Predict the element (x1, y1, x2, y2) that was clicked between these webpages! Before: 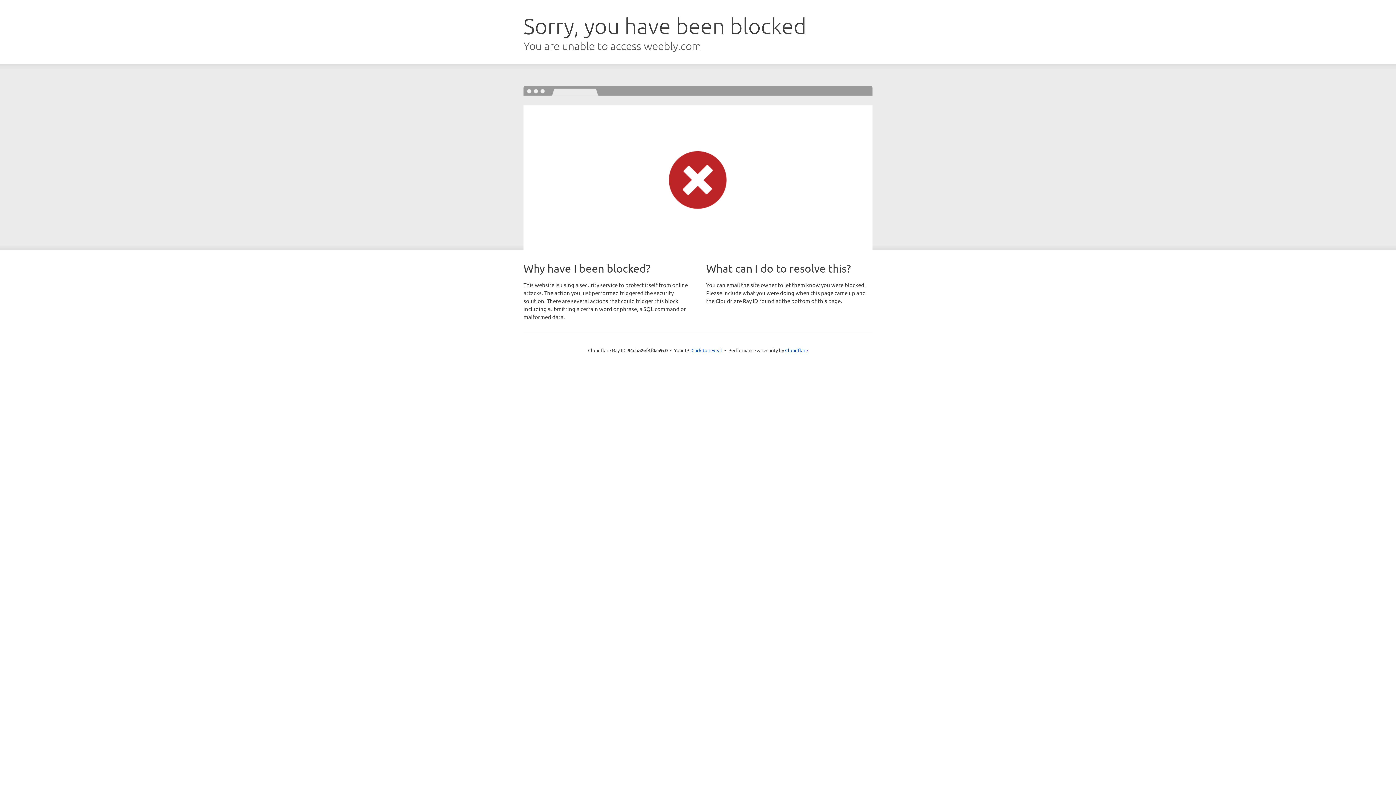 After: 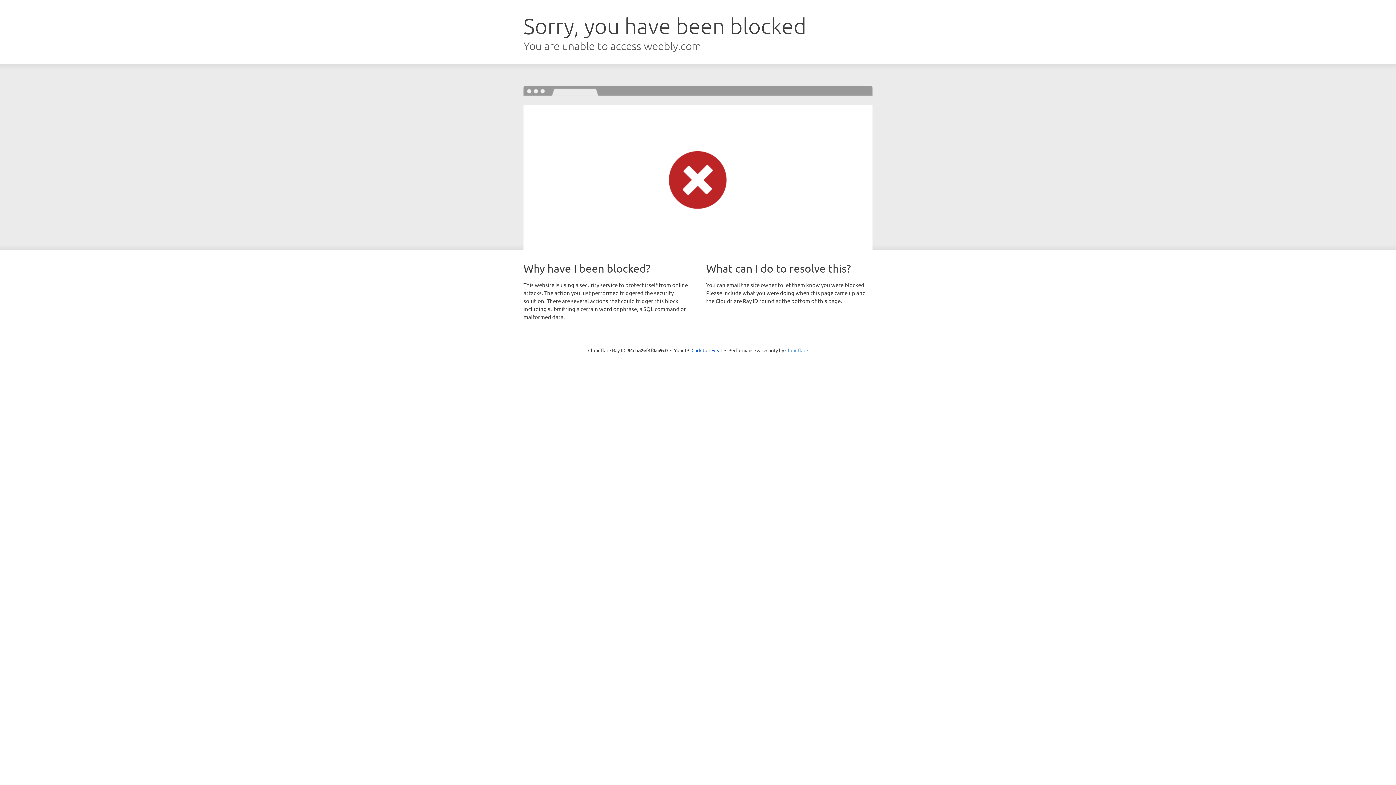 Action: bbox: (785, 347, 808, 353) label: Cloudflare